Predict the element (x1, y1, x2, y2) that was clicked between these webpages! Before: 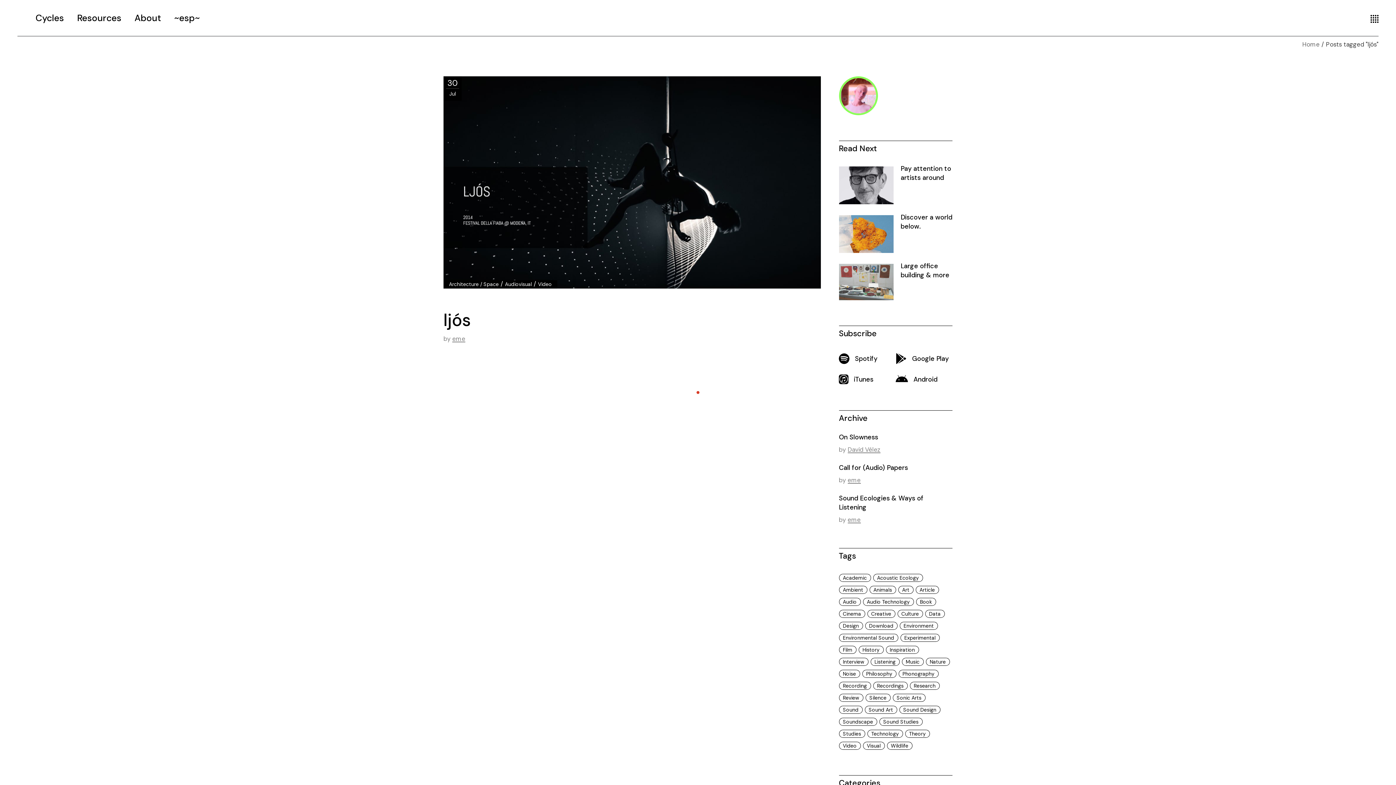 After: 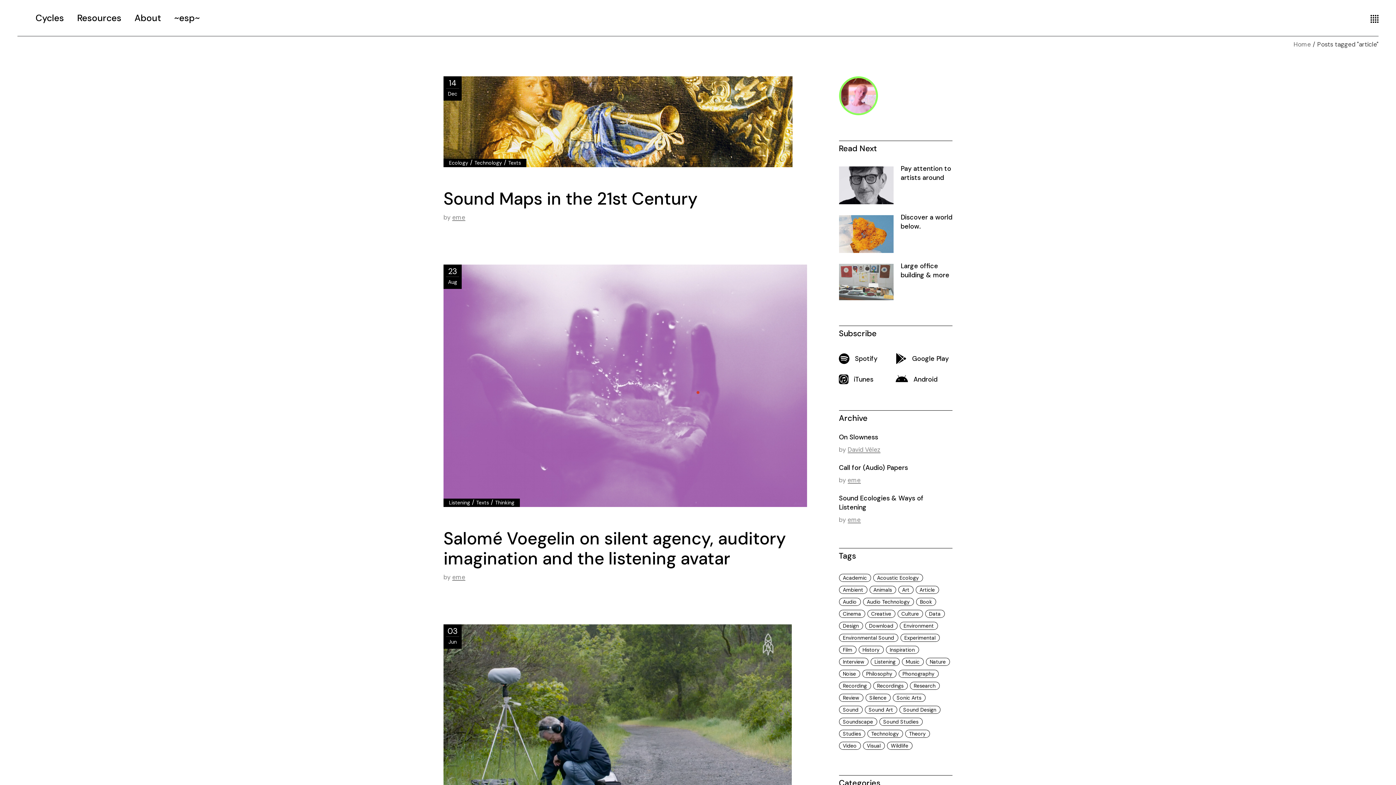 Action: bbox: (915, 586, 939, 594) label: article (39 items)